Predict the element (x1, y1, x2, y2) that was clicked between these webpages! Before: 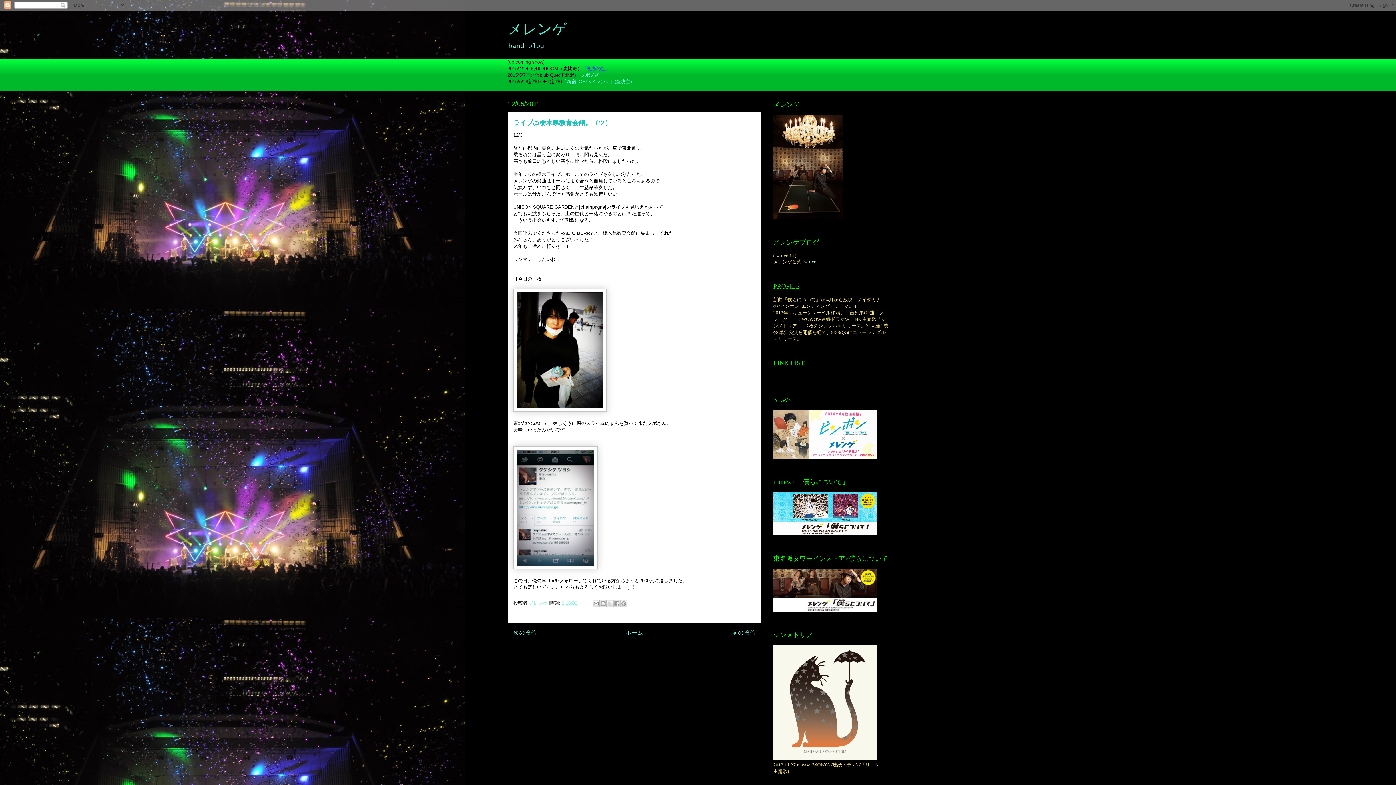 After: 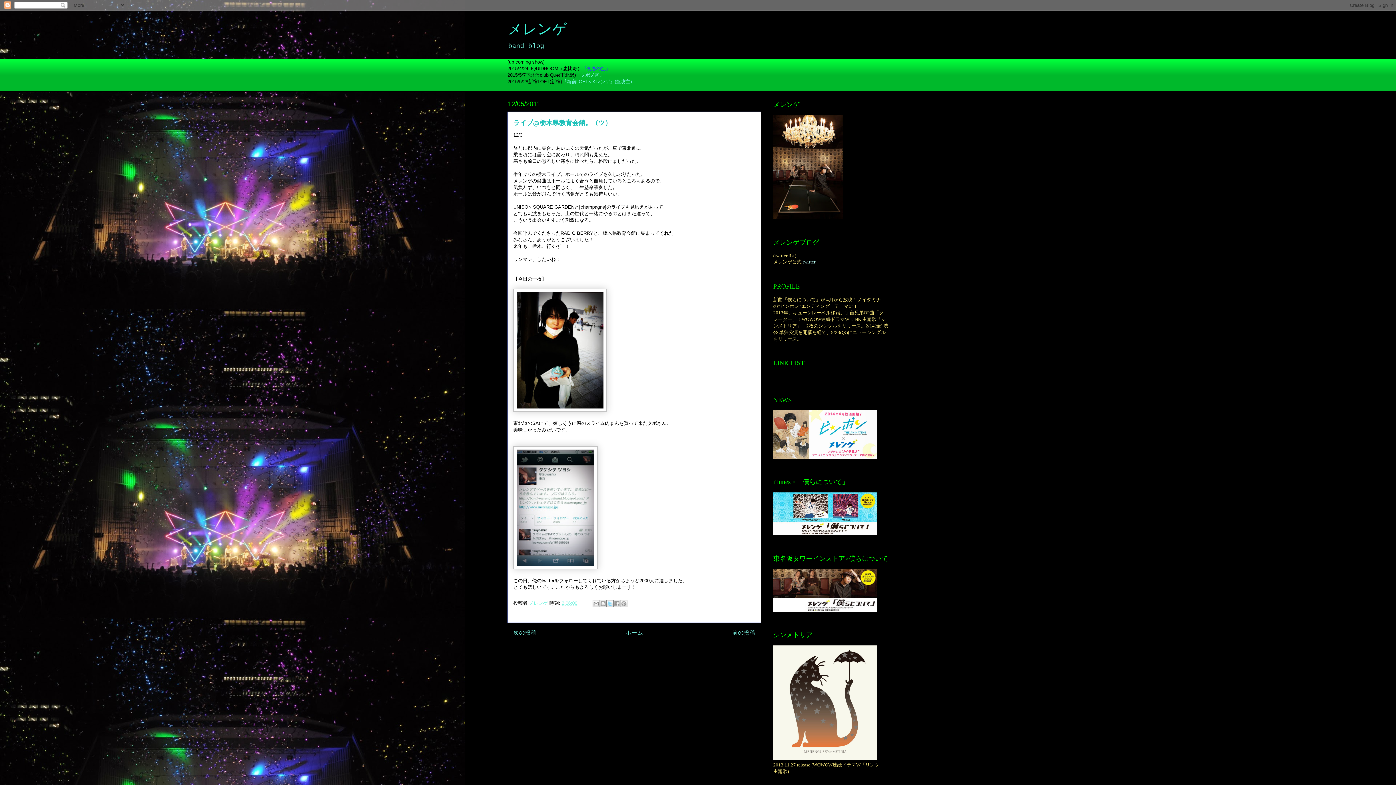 Action: bbox: (606, 600, 613, 607) label: X で共有